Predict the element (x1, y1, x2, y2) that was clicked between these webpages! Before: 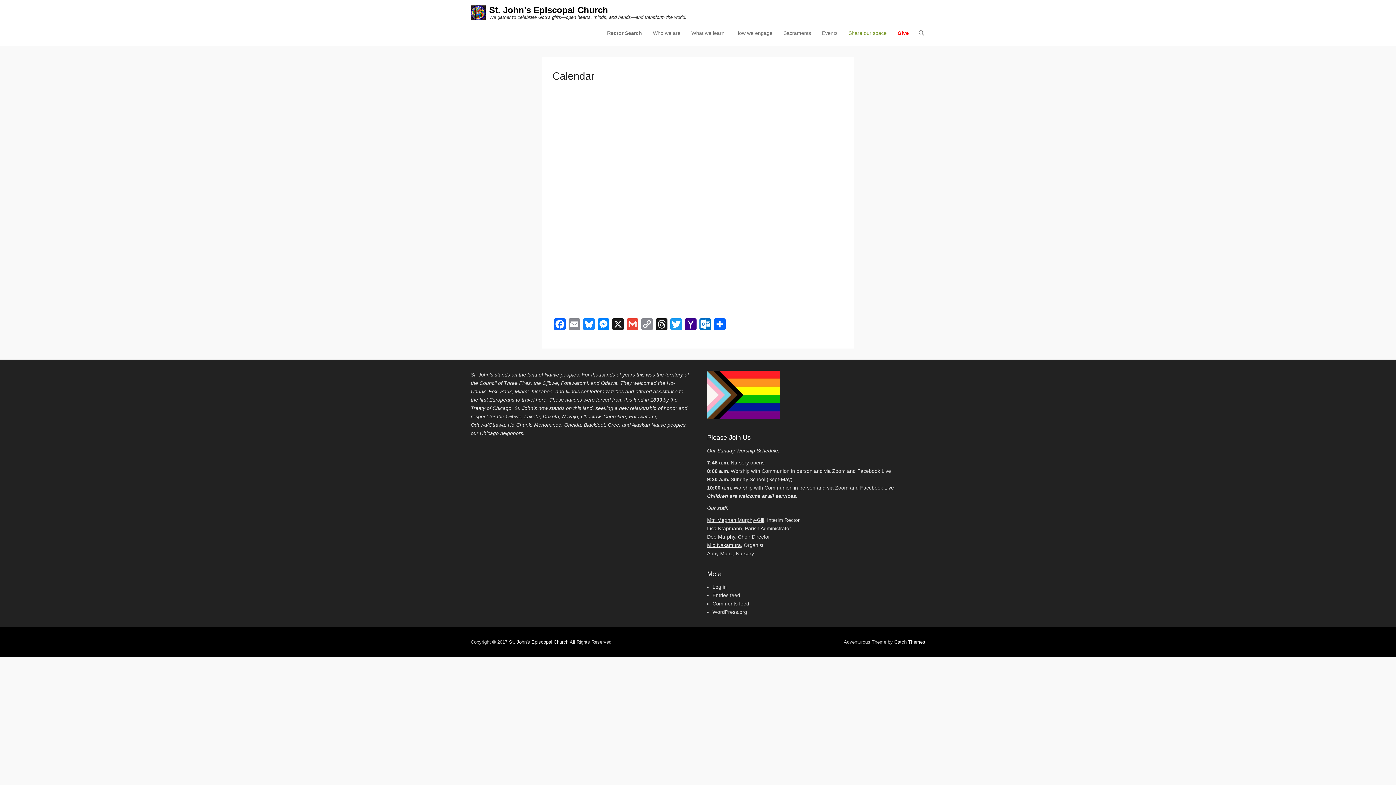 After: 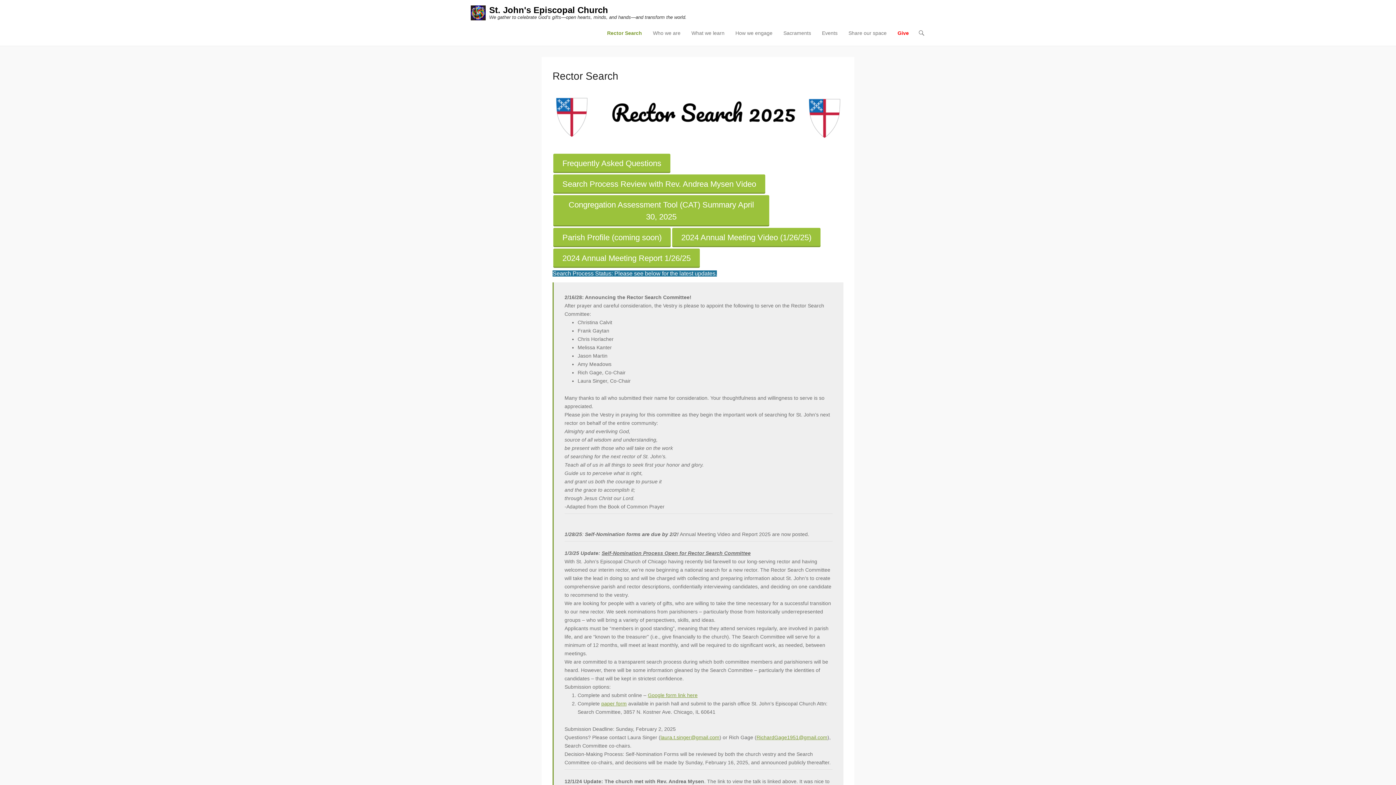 Action: label: Rector Search bbox: (603, 29, 645, 45)